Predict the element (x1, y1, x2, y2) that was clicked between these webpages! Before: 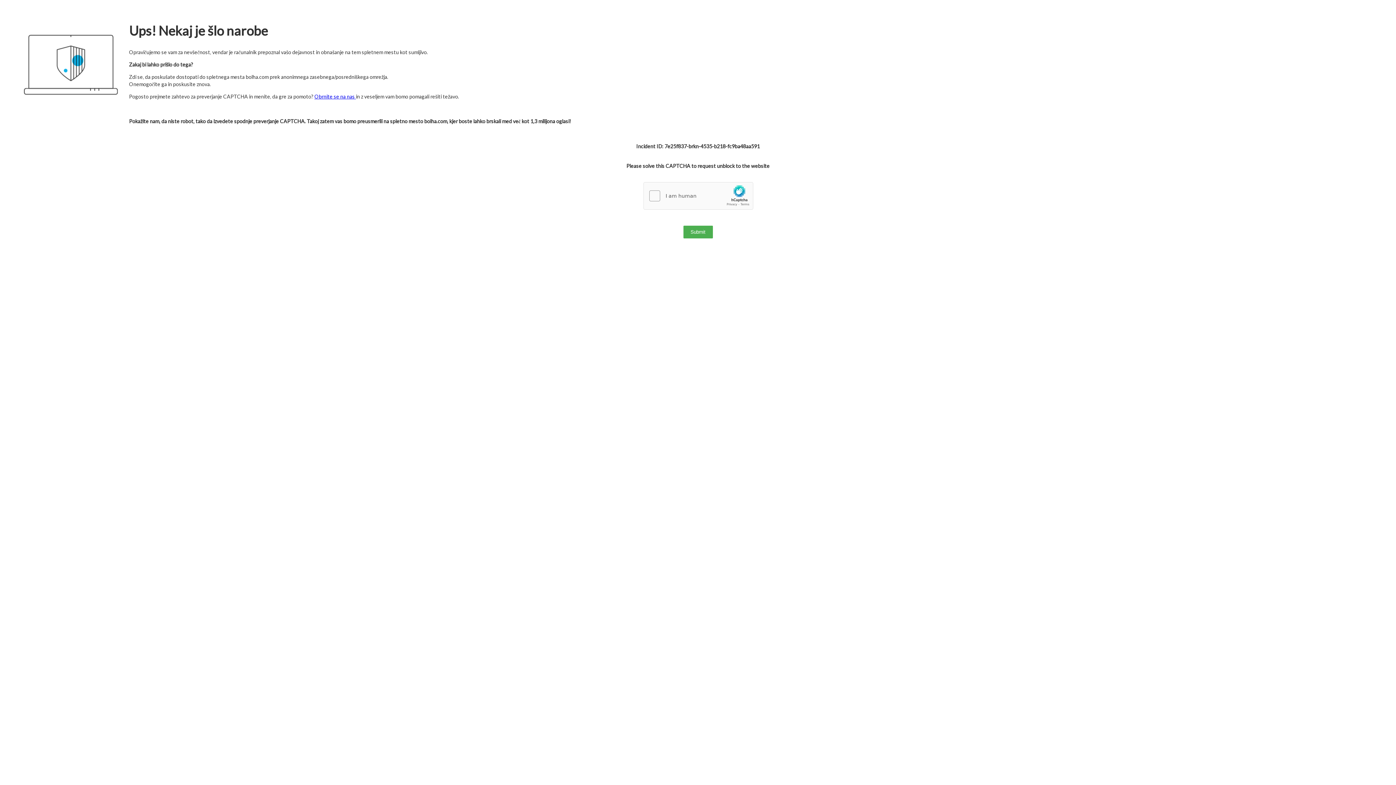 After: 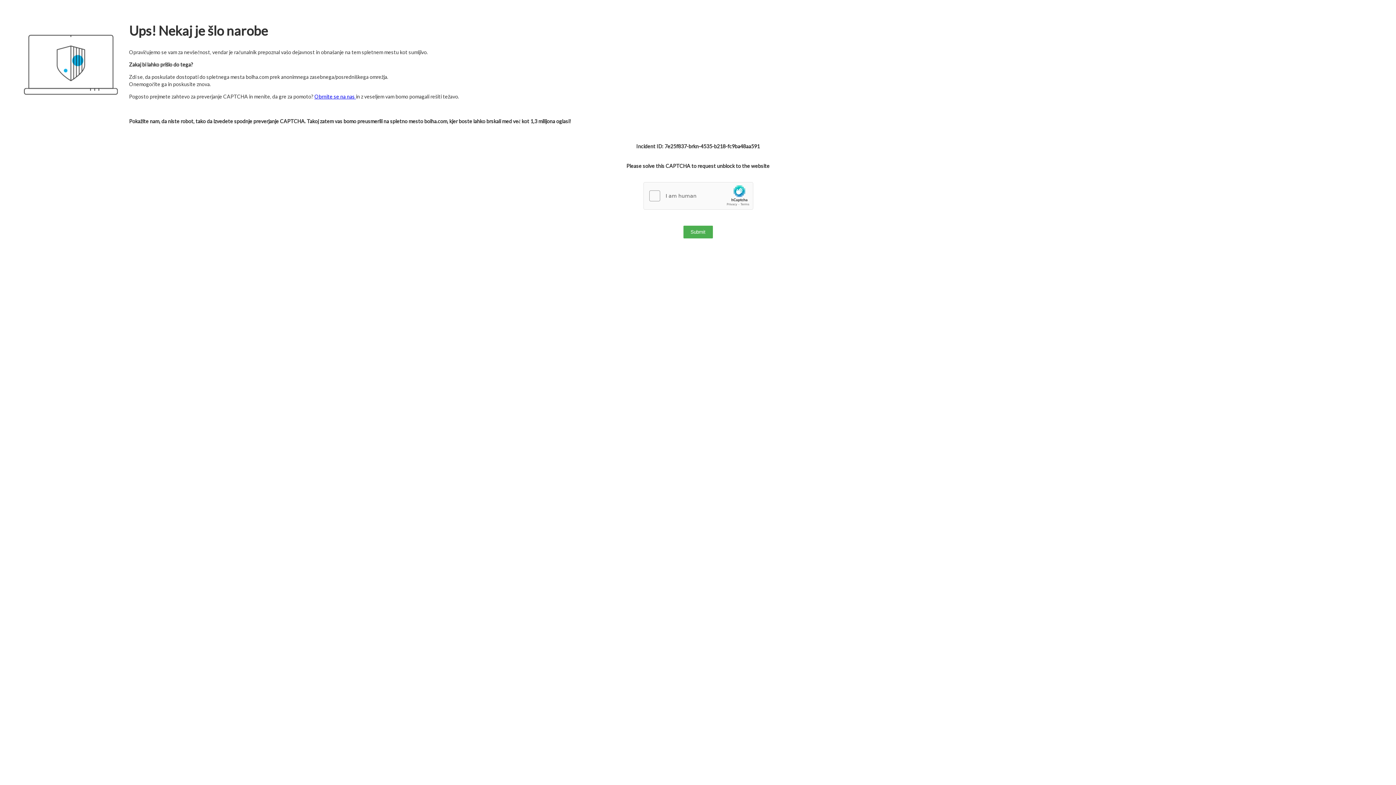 Action: bbox: (314, 93, 356, 99) label: Obrnite se na nas 